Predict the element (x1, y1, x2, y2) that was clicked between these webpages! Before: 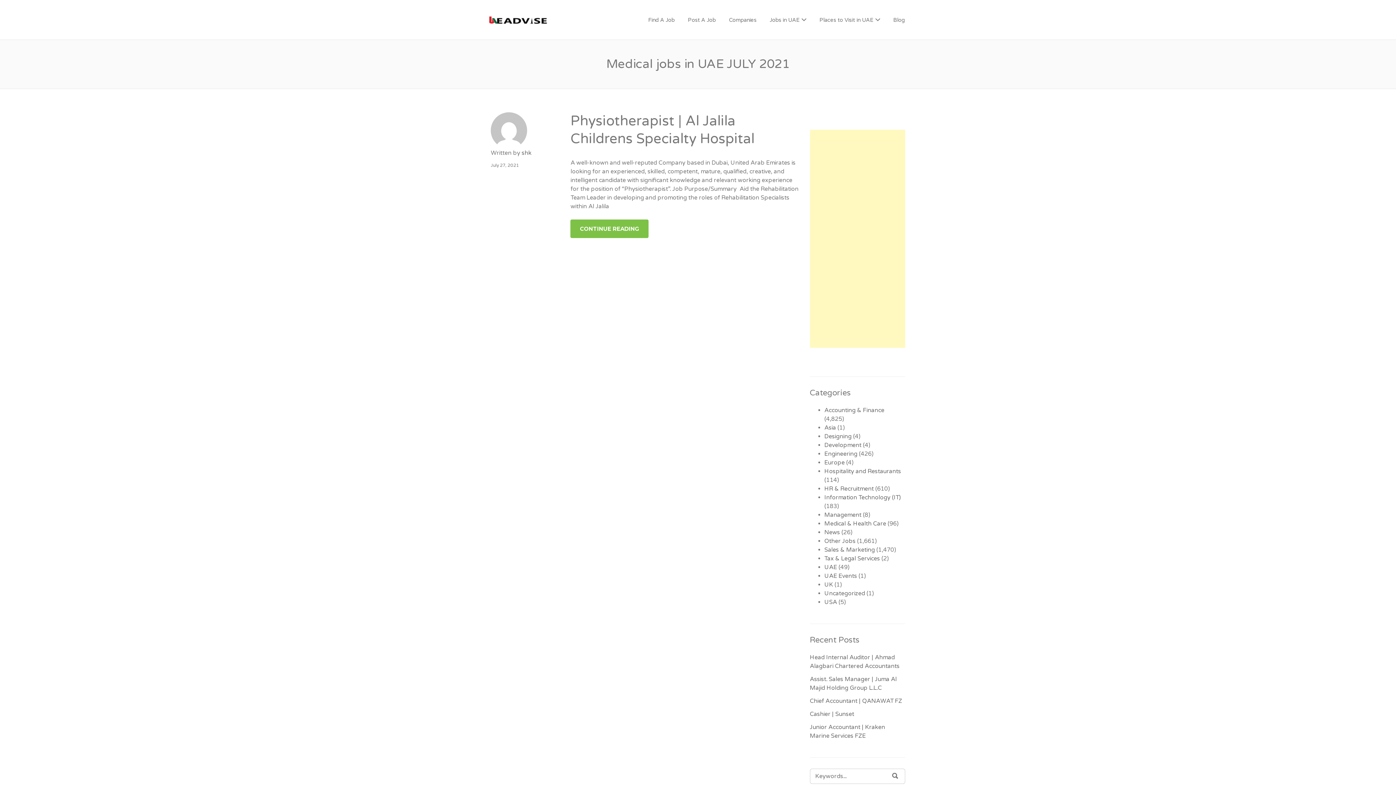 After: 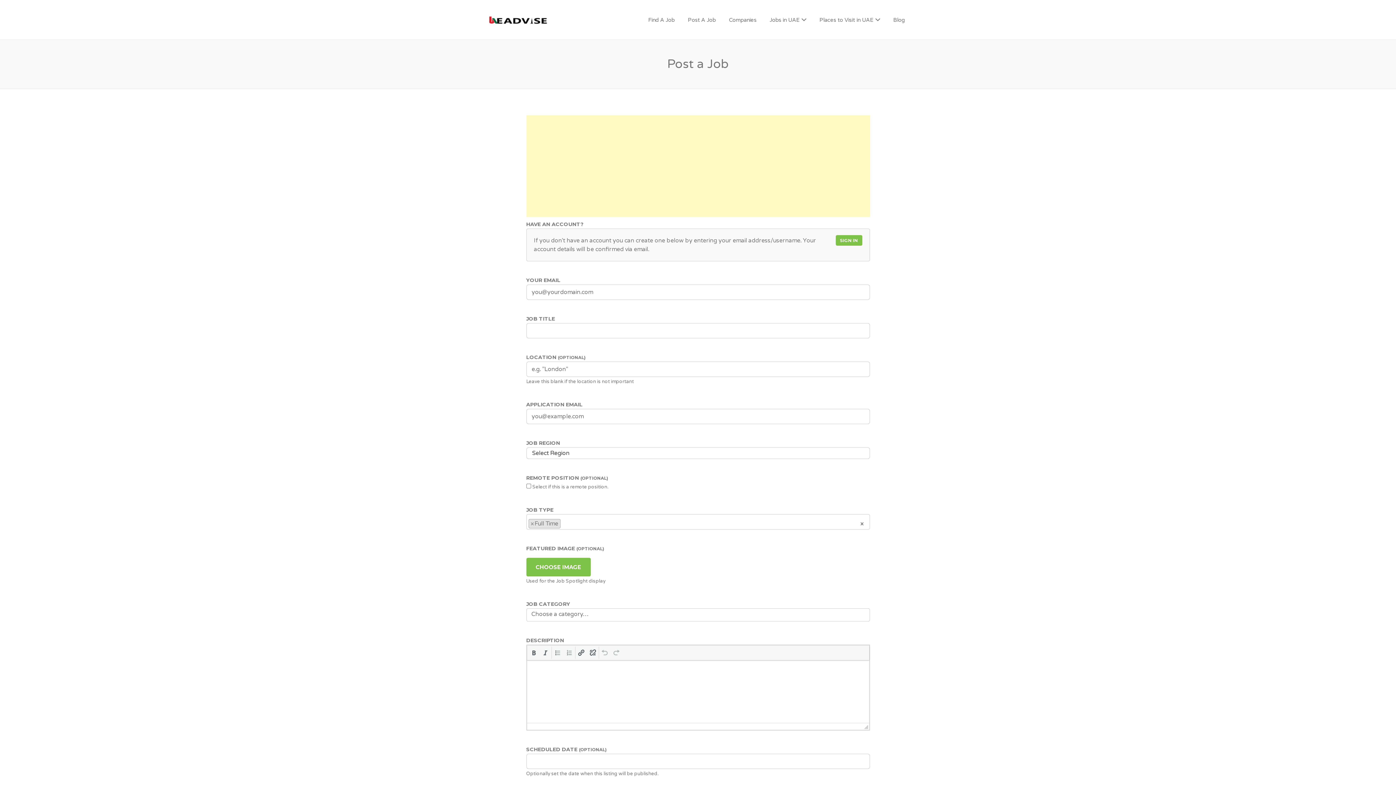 Action: bbox: (682, 12, 721, 27) label: Post A Job